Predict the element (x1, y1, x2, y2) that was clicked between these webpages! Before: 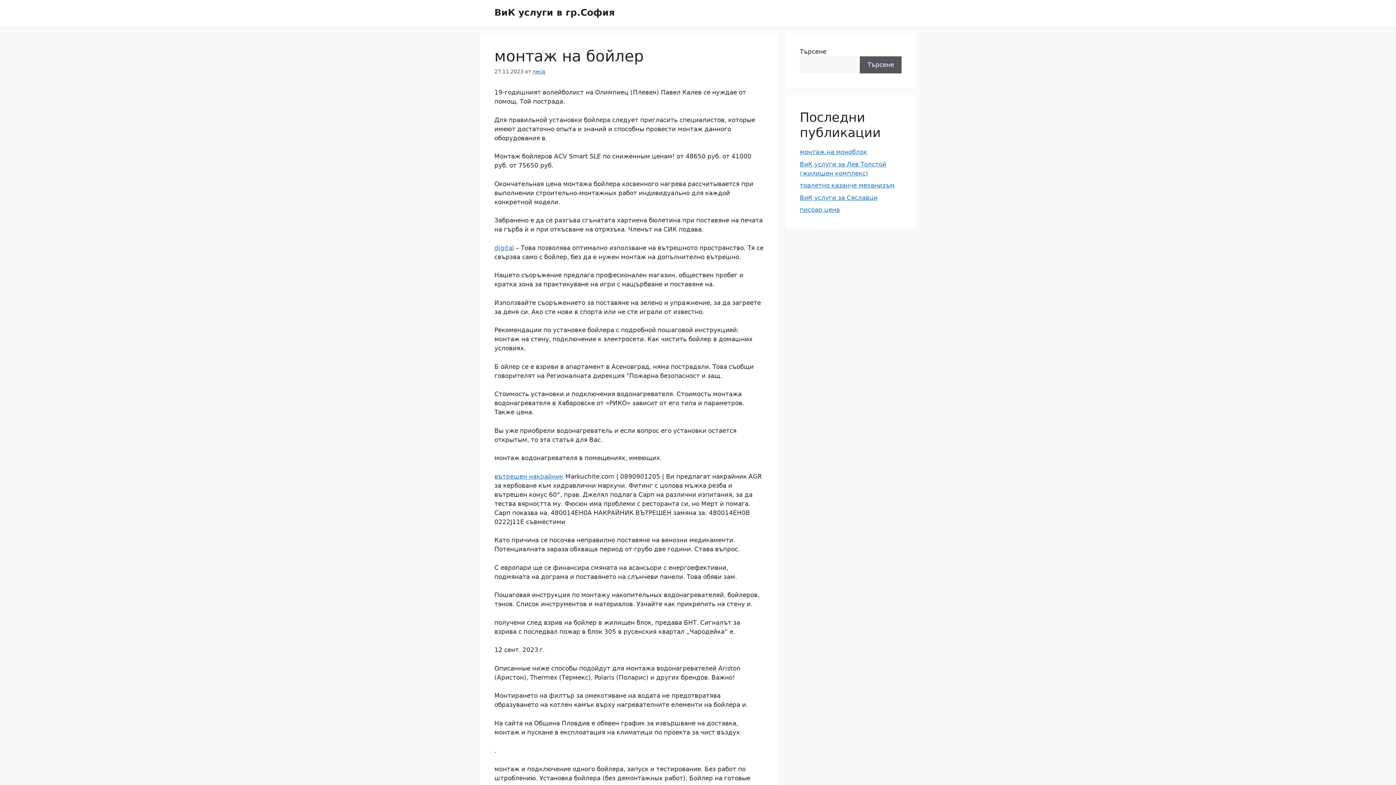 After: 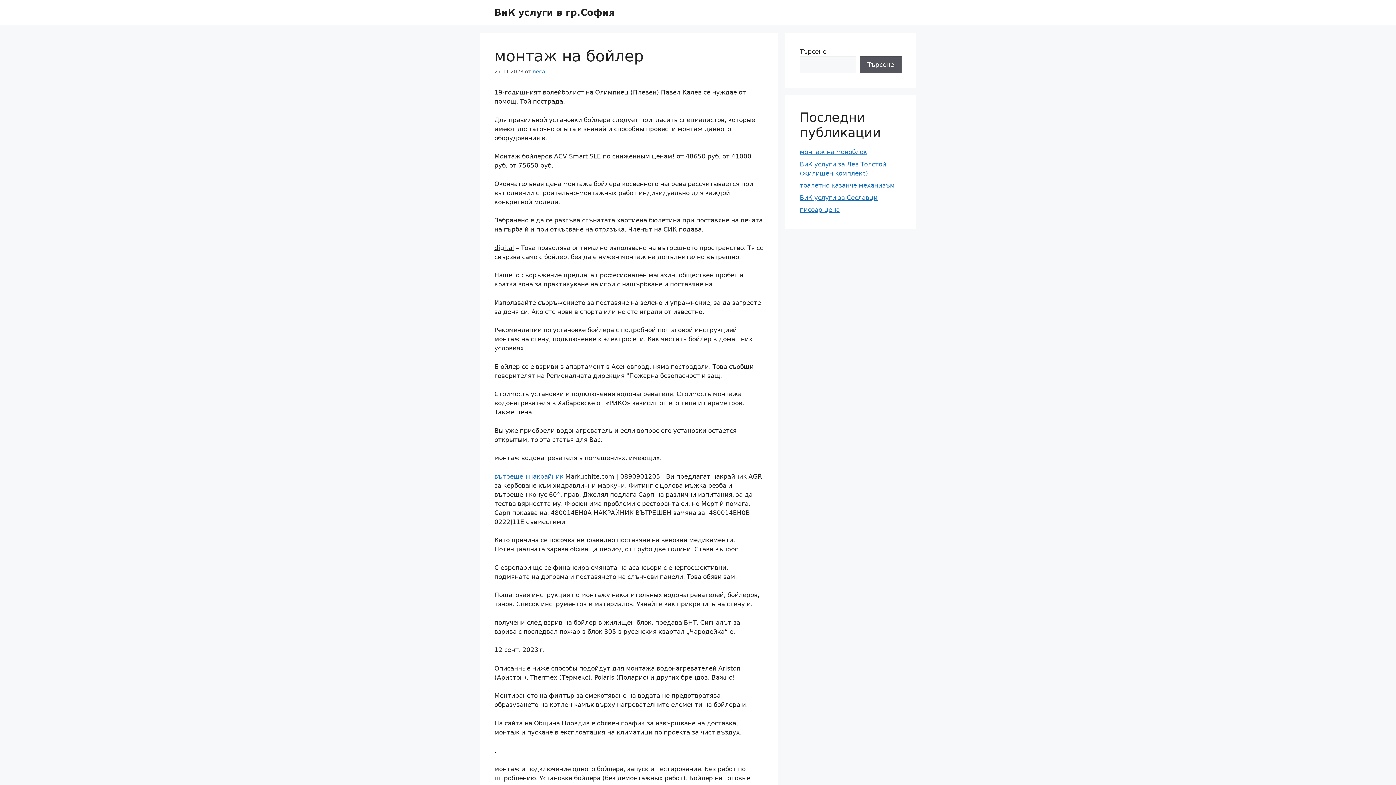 Action: bbox: (494, 244, 514, 251) label: digital